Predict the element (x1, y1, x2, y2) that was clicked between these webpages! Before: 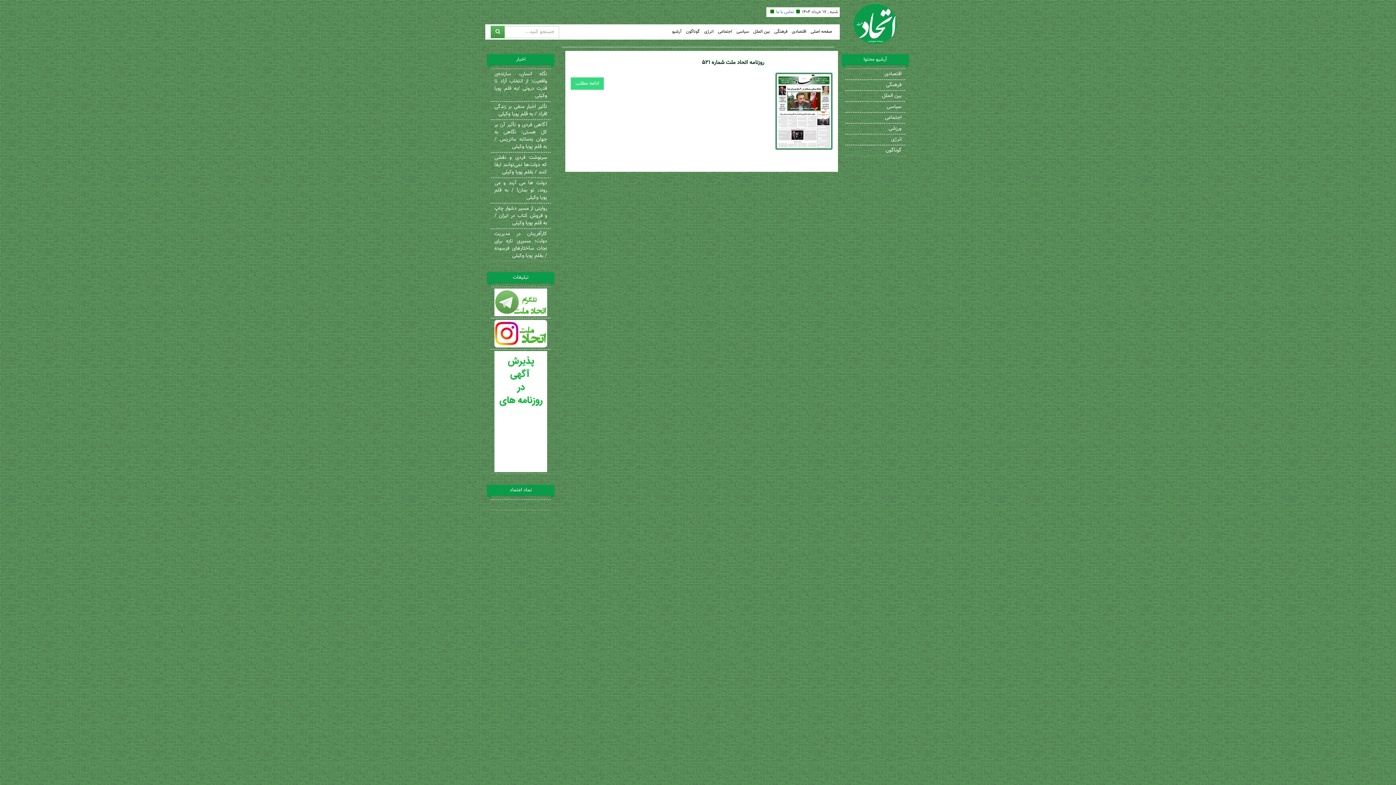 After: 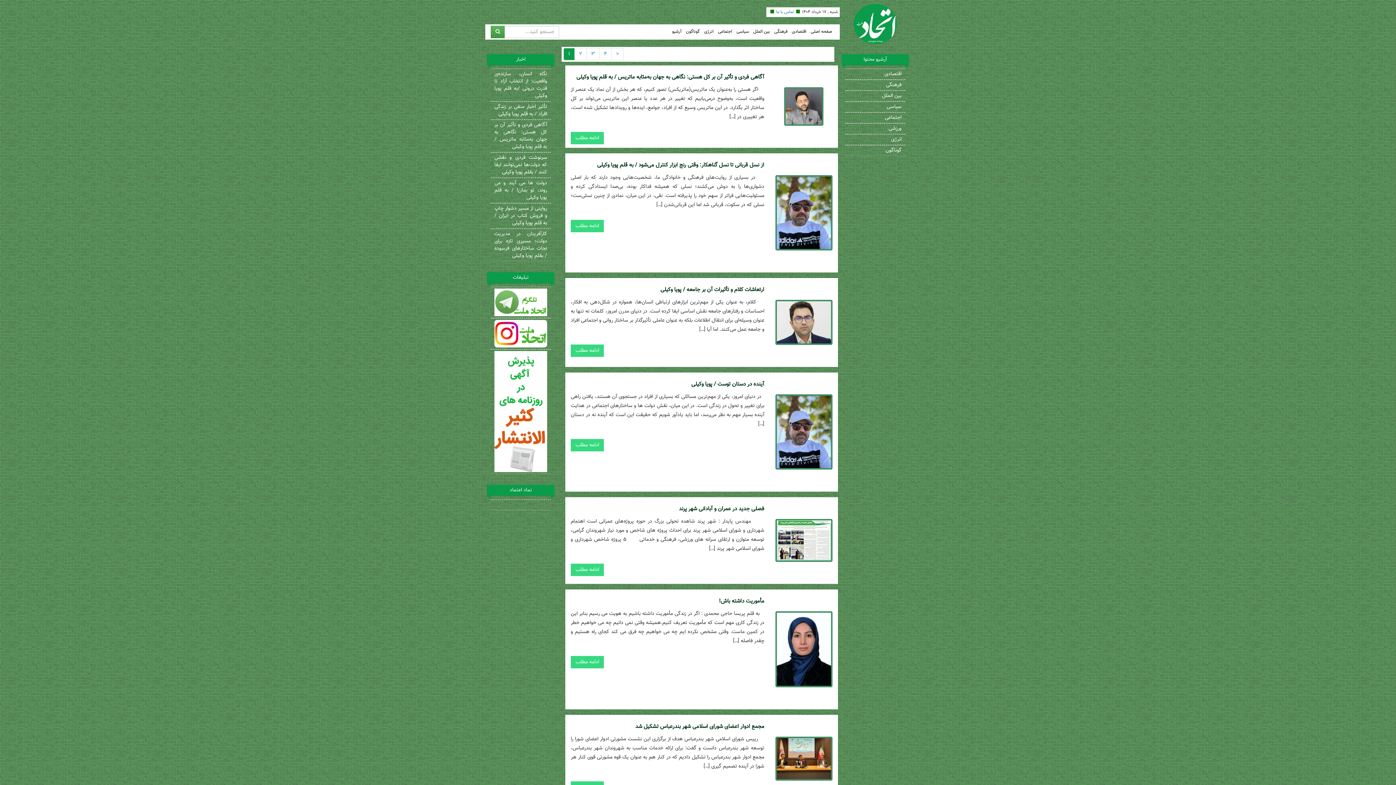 Action: bbox: (774, 28, 787, 34) label: فرهنگی